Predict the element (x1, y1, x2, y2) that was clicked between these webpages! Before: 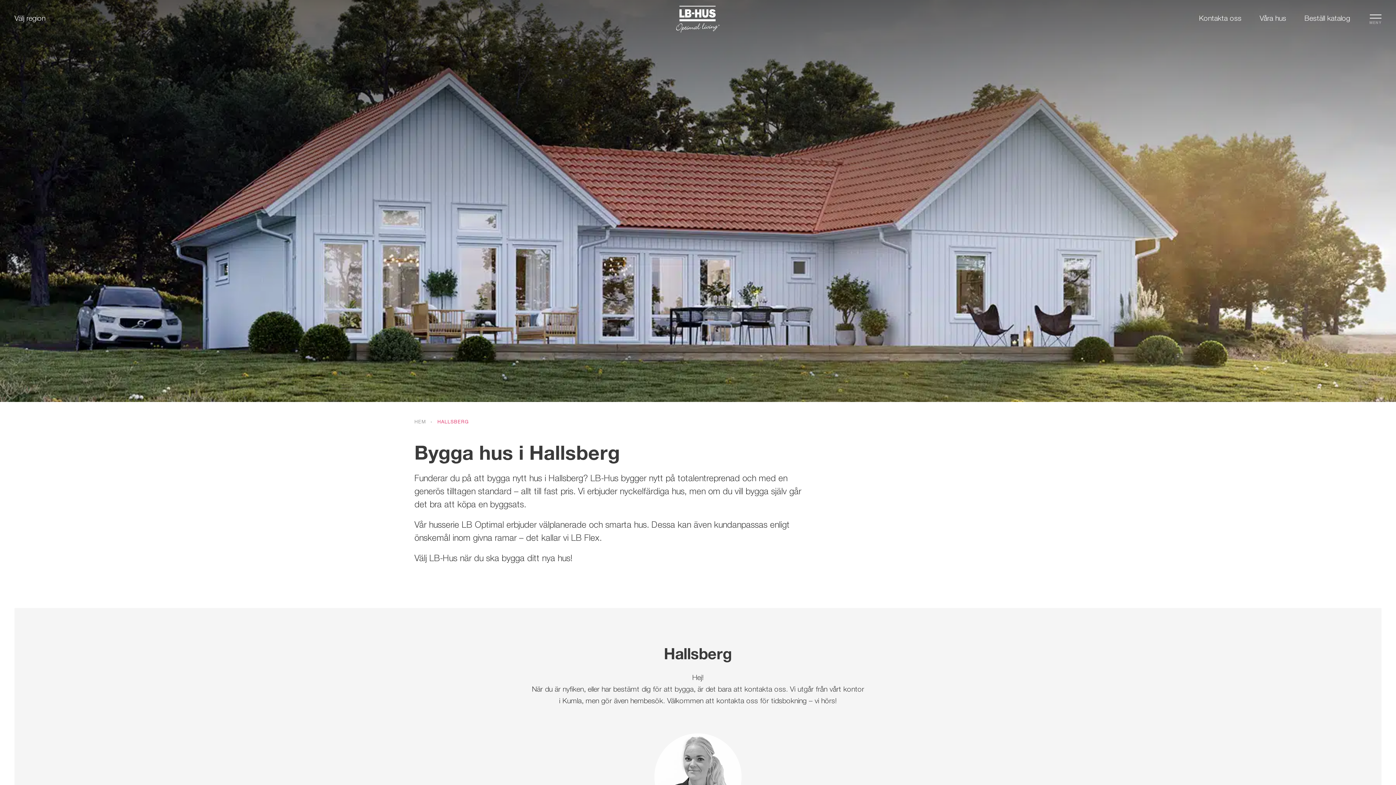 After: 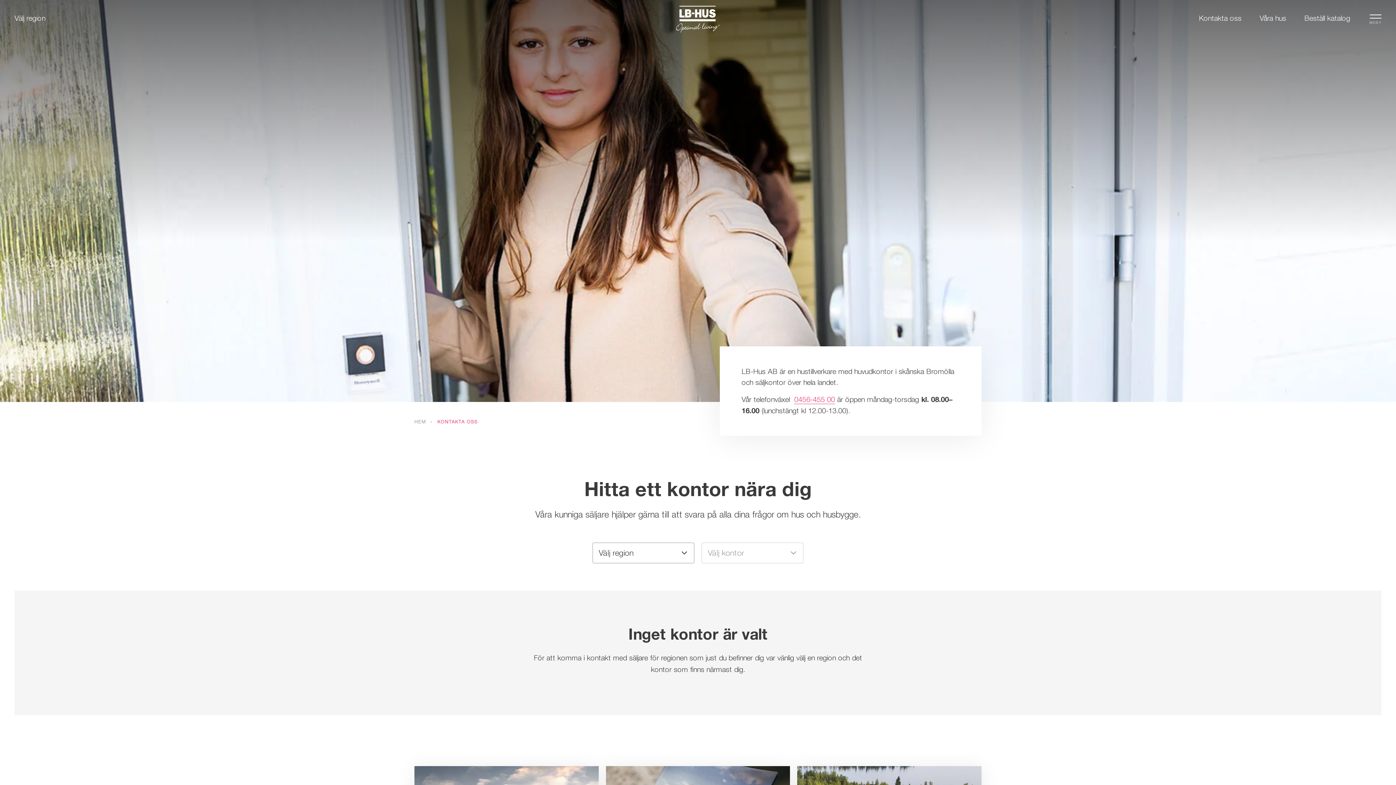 Action: bbox: (1199, 12, 1241, 24) label: Kontakta oss